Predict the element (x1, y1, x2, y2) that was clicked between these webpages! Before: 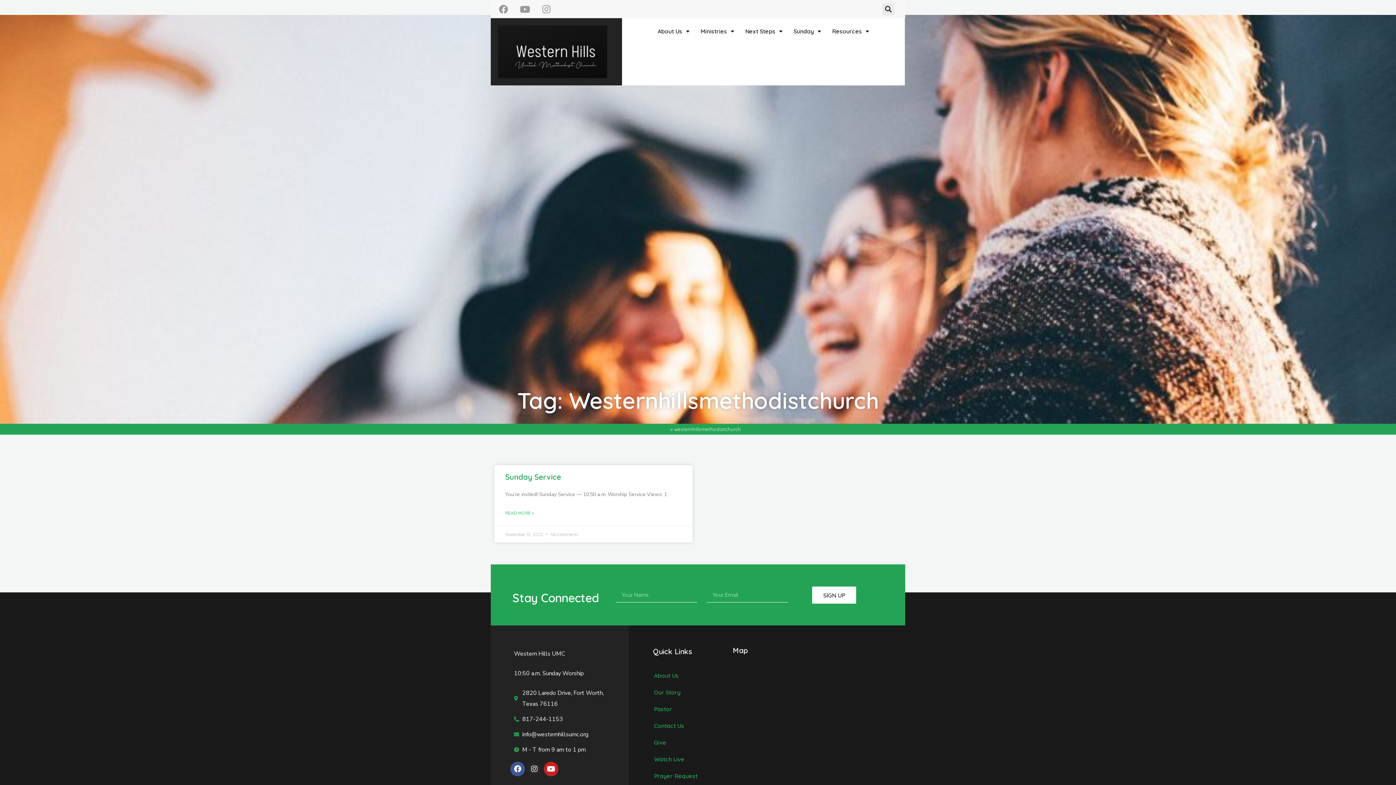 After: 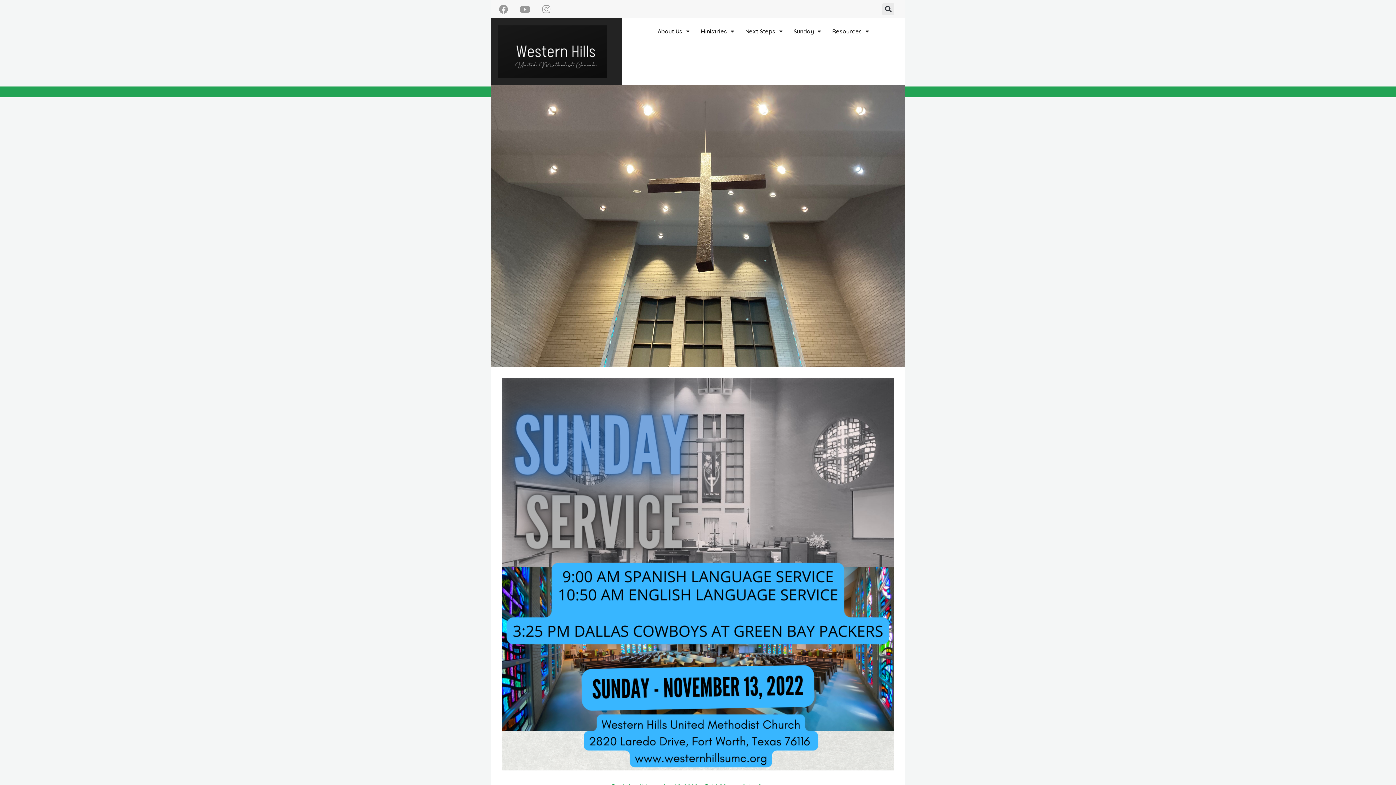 Action: label: Read more about Sunday Service bbox: (505, 508, 534, 518)